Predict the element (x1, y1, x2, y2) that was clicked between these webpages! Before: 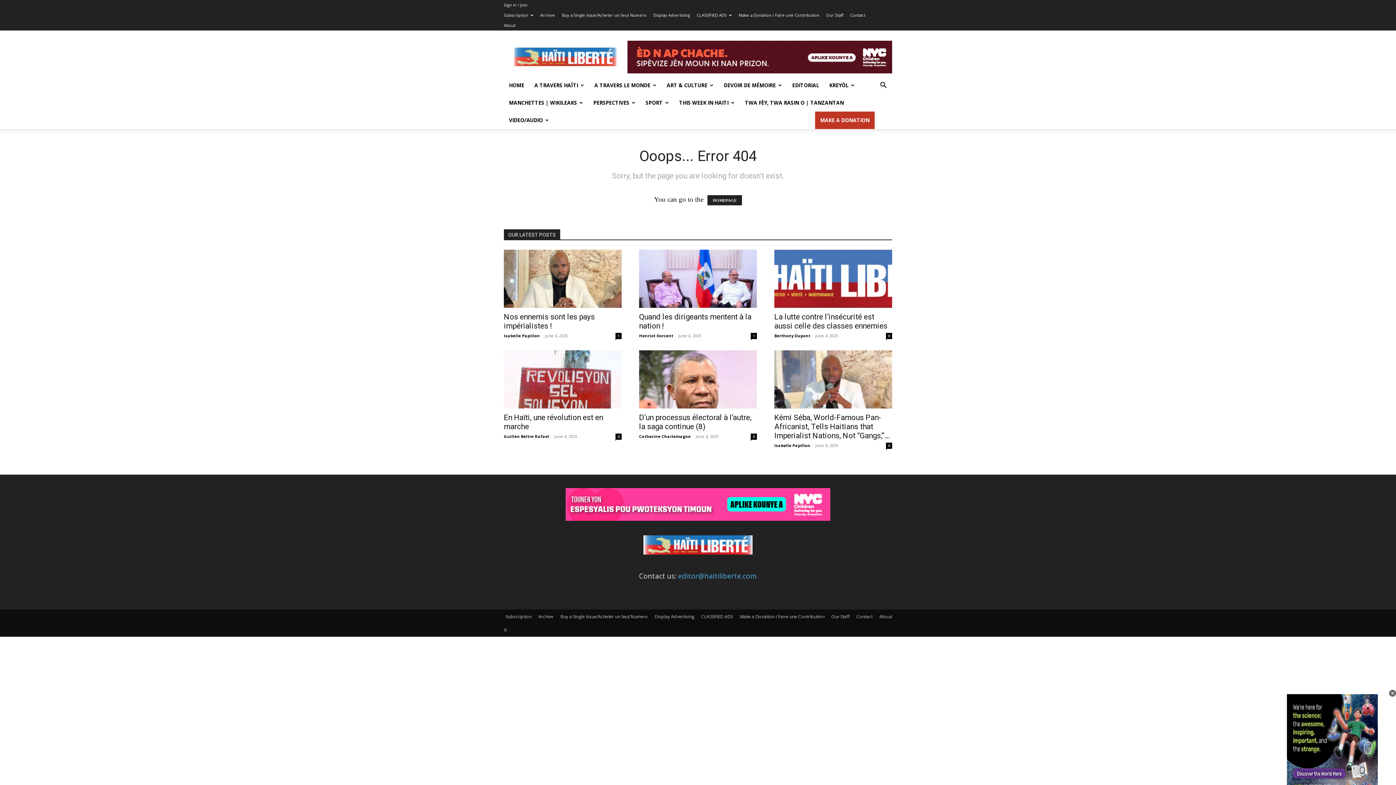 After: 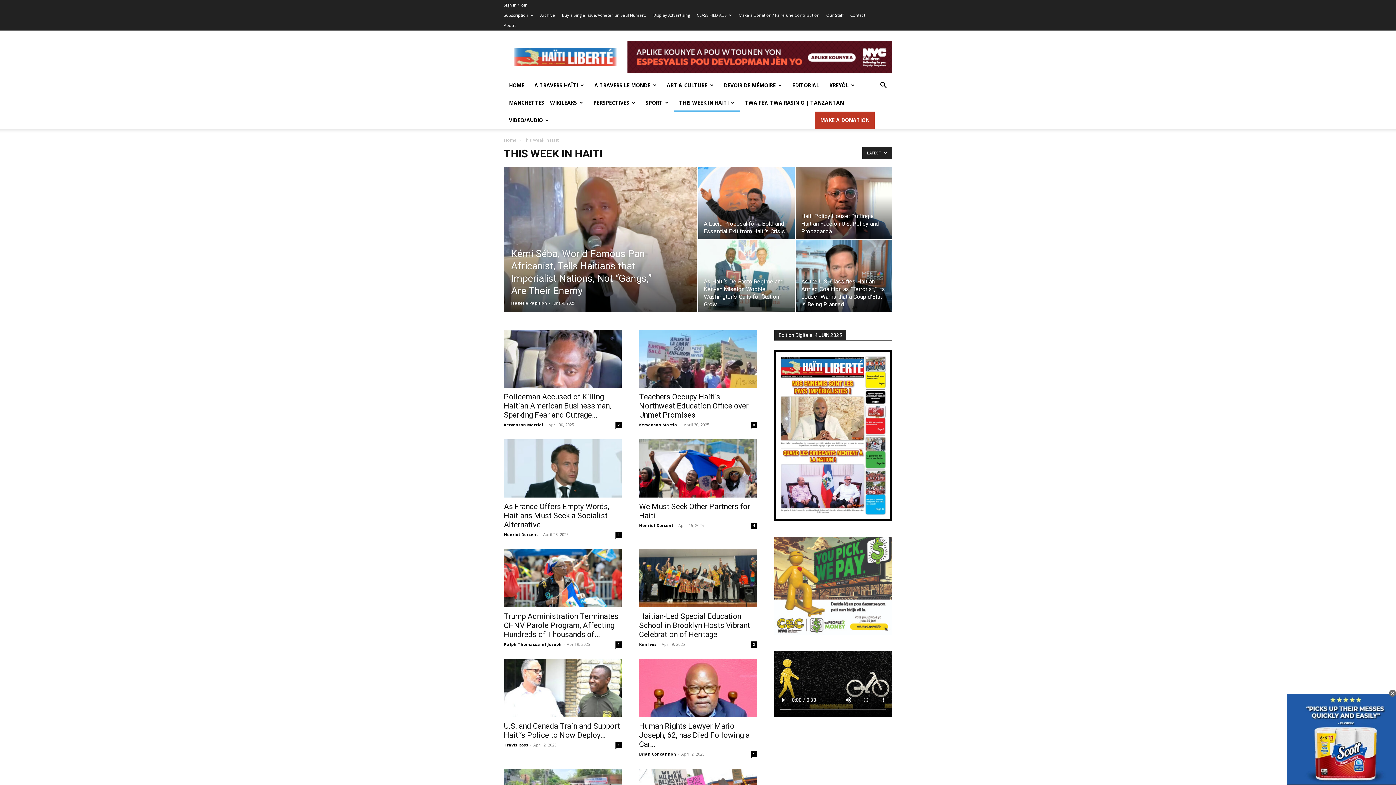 Action: bbox: (674, 94, 740, 111) label: THIS WEEK IN HAITI